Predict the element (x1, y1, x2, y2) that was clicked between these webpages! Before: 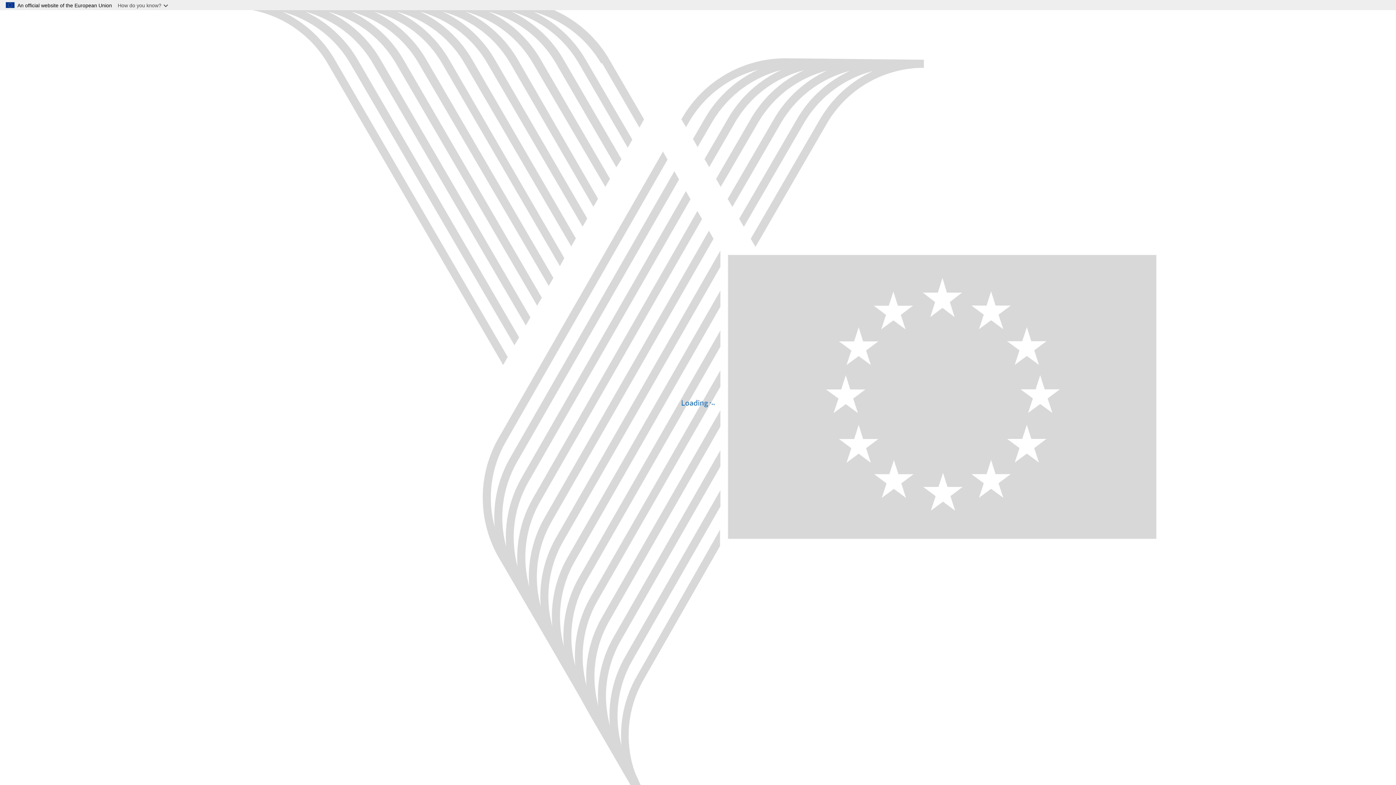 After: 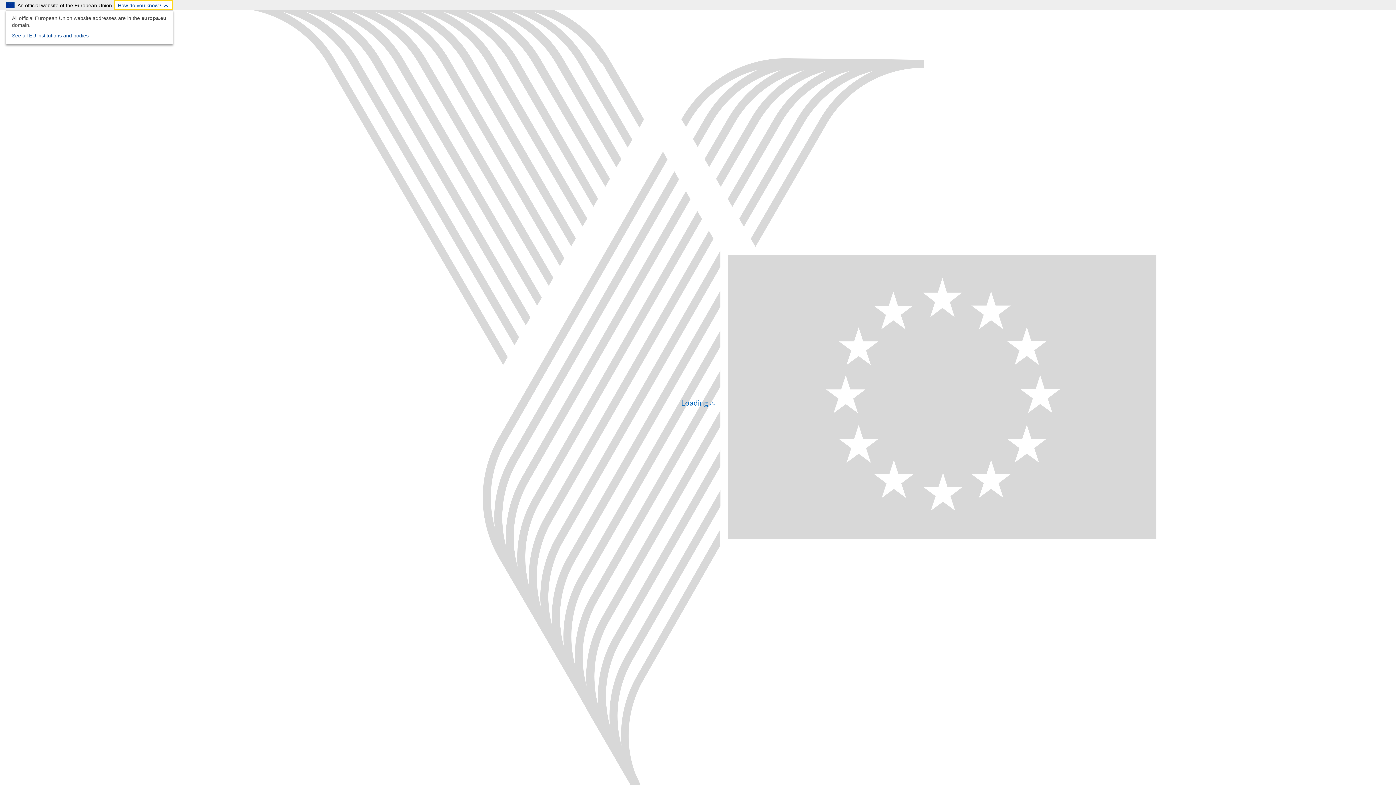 Action: bbox: (114, 0, 173, 10) label: How do you know?